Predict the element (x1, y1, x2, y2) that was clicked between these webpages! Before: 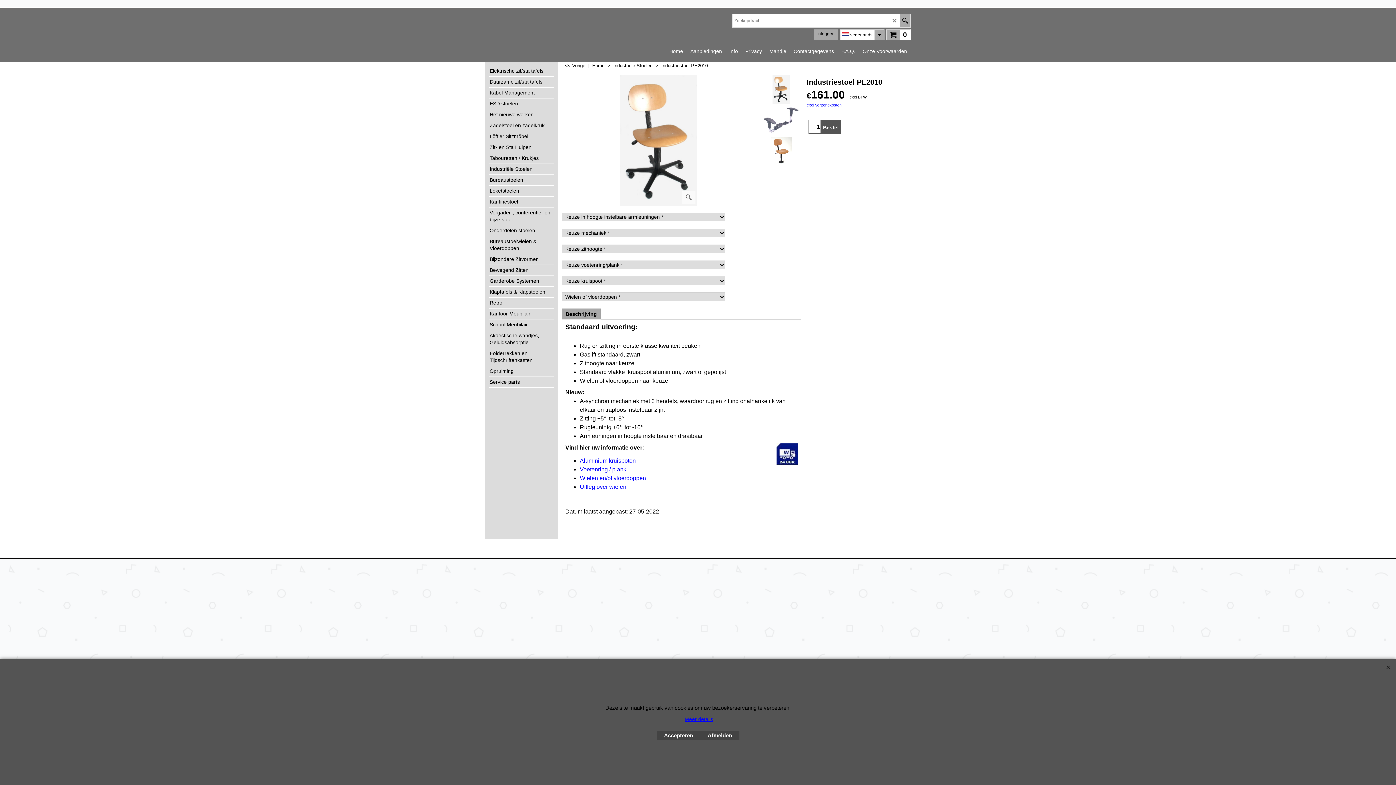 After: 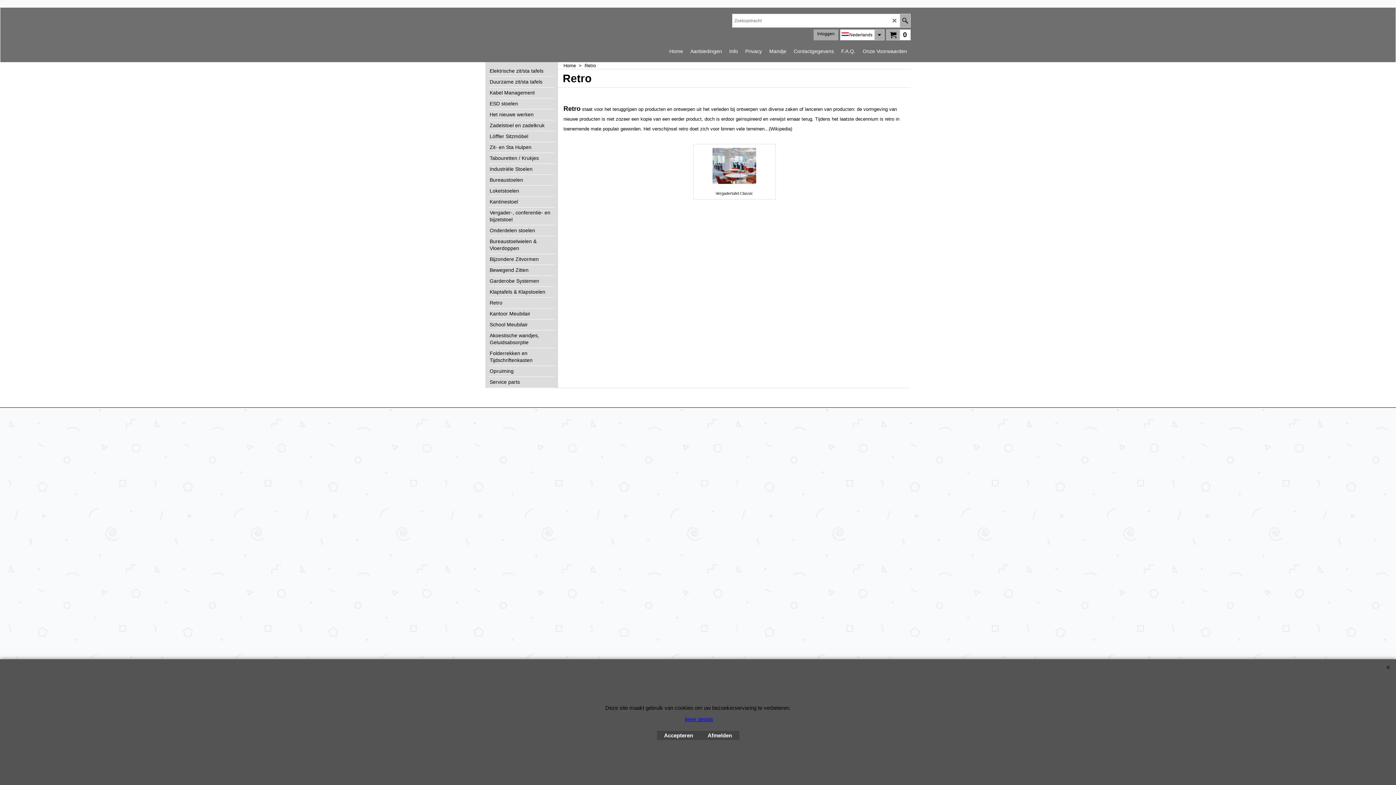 Action: label: Retro bbox: (489, 297, 554, 308)